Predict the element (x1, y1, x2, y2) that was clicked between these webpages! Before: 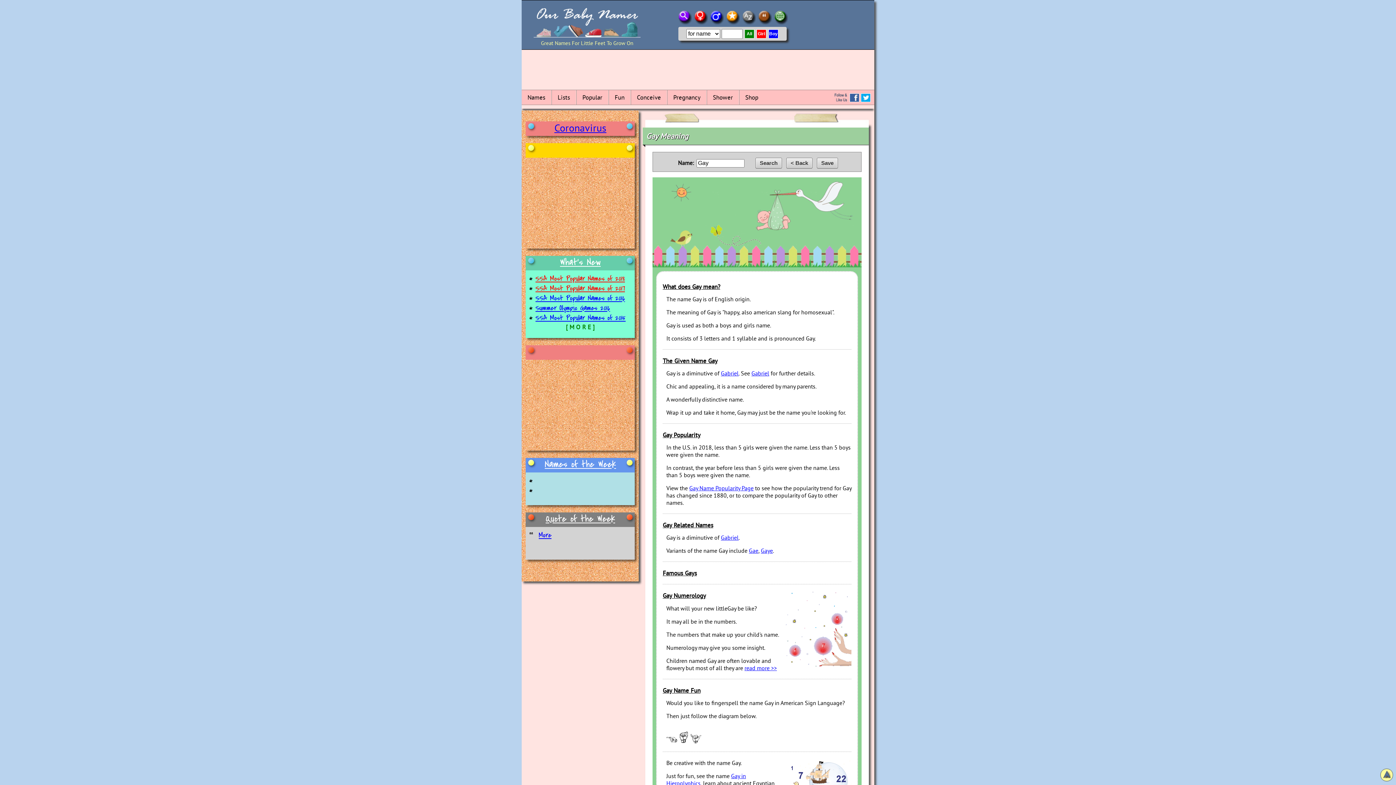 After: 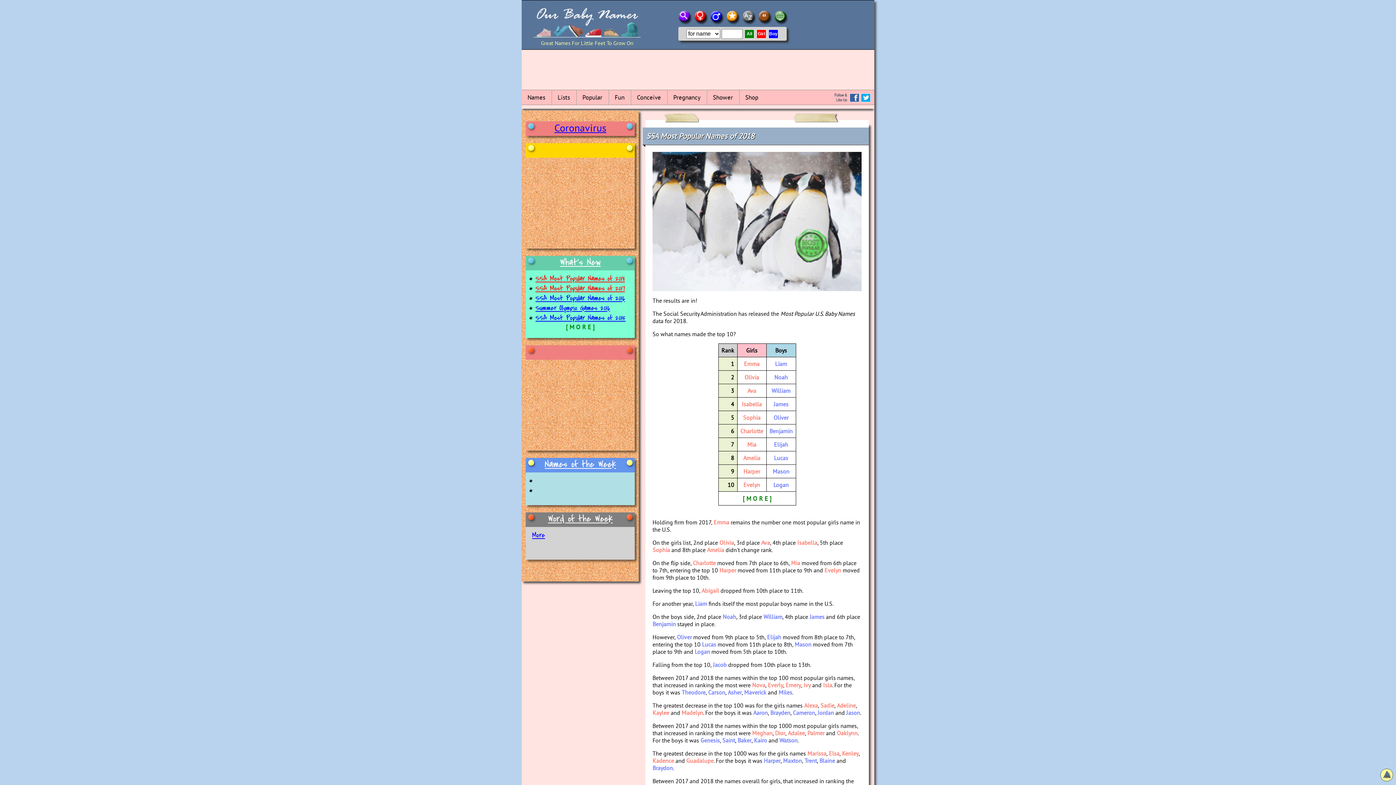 Action: label: SSA Most Popular Names of 2018 bbox: (535, 274, 625, 284)